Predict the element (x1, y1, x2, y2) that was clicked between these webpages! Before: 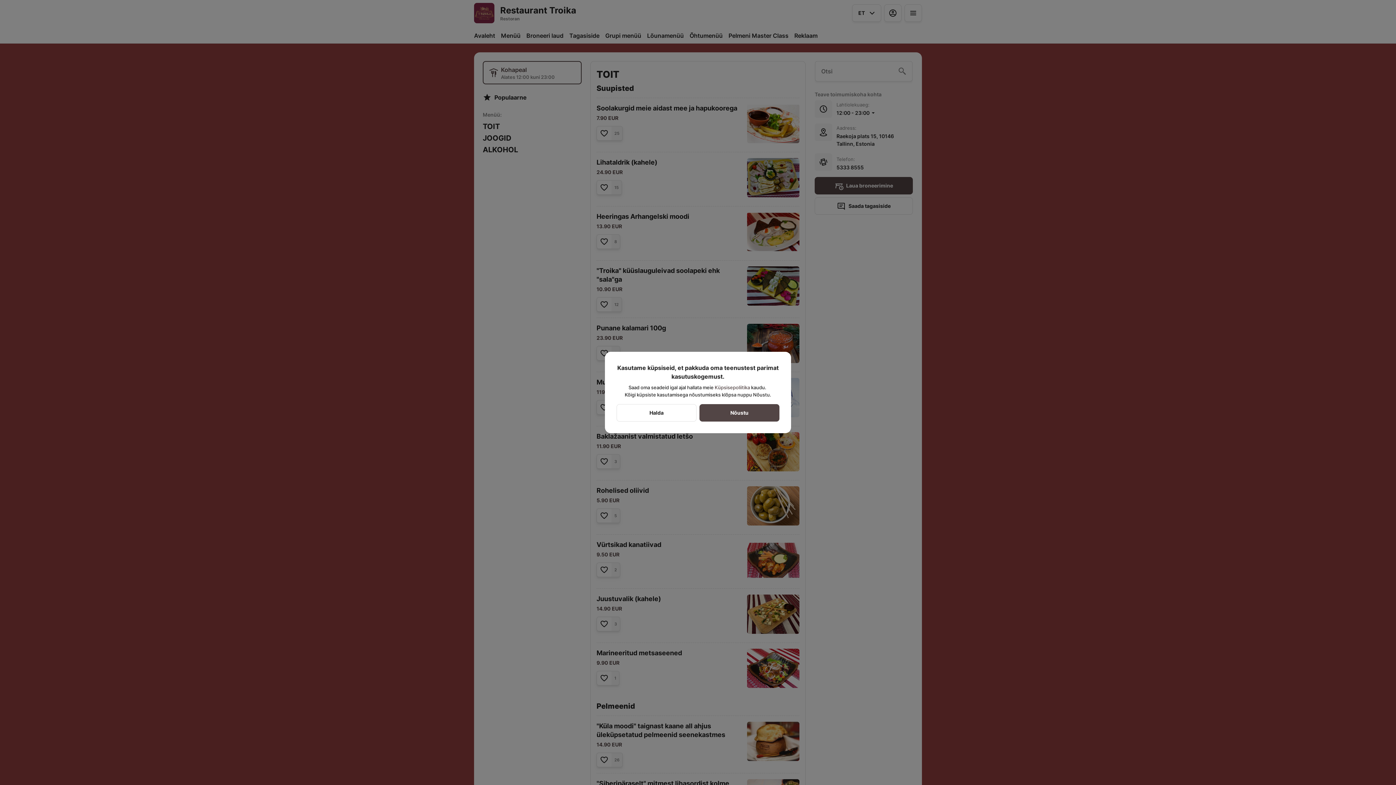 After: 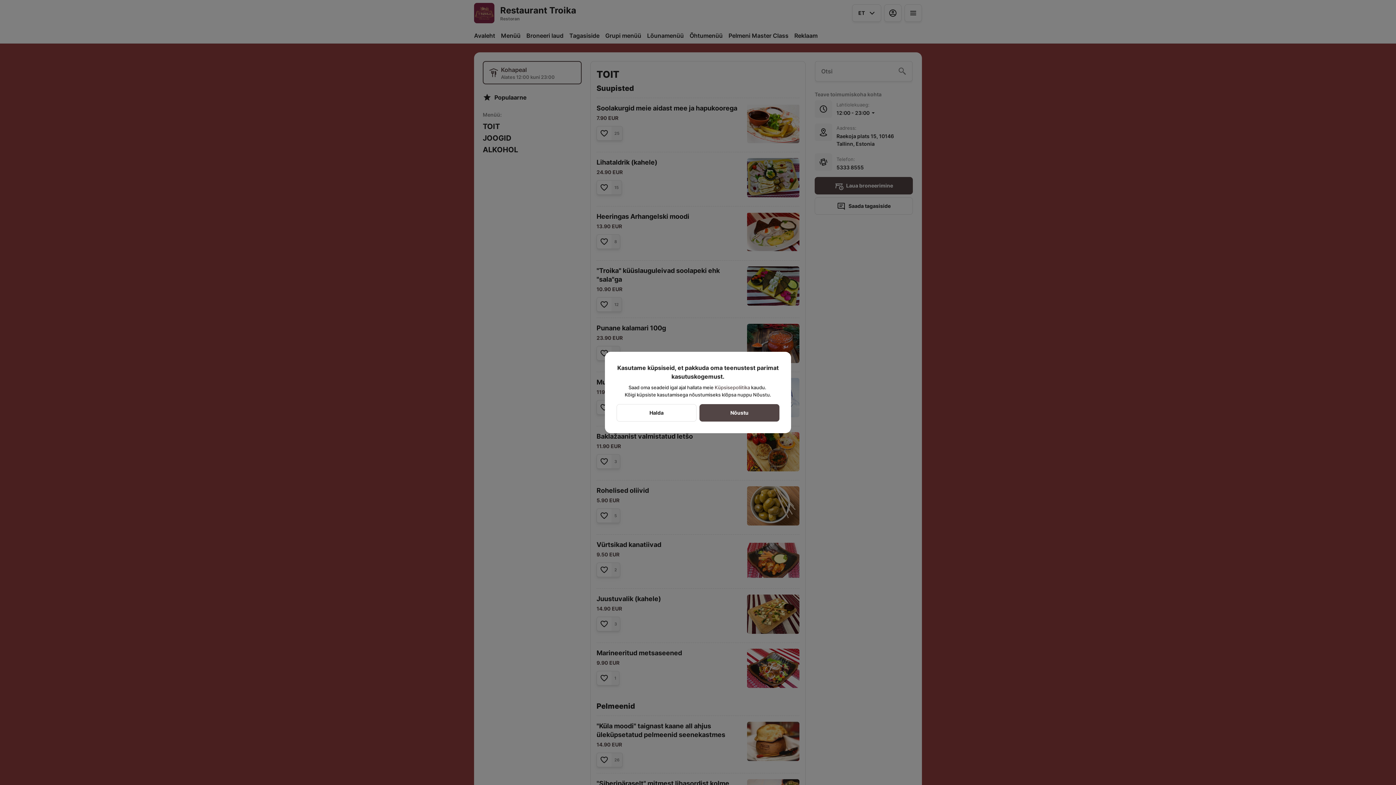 Action: label: Küpsisepoliitika bbox: (714, 384, 750, 390)